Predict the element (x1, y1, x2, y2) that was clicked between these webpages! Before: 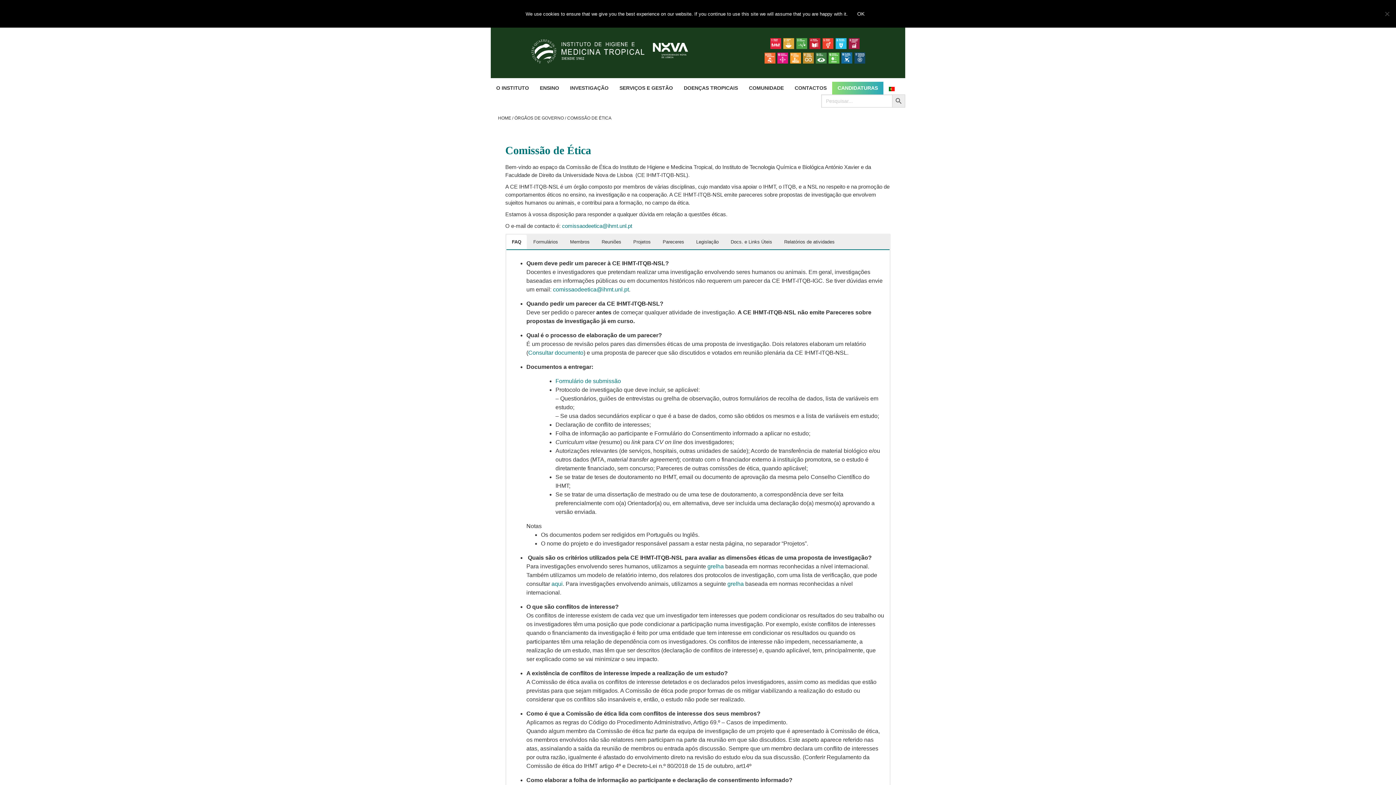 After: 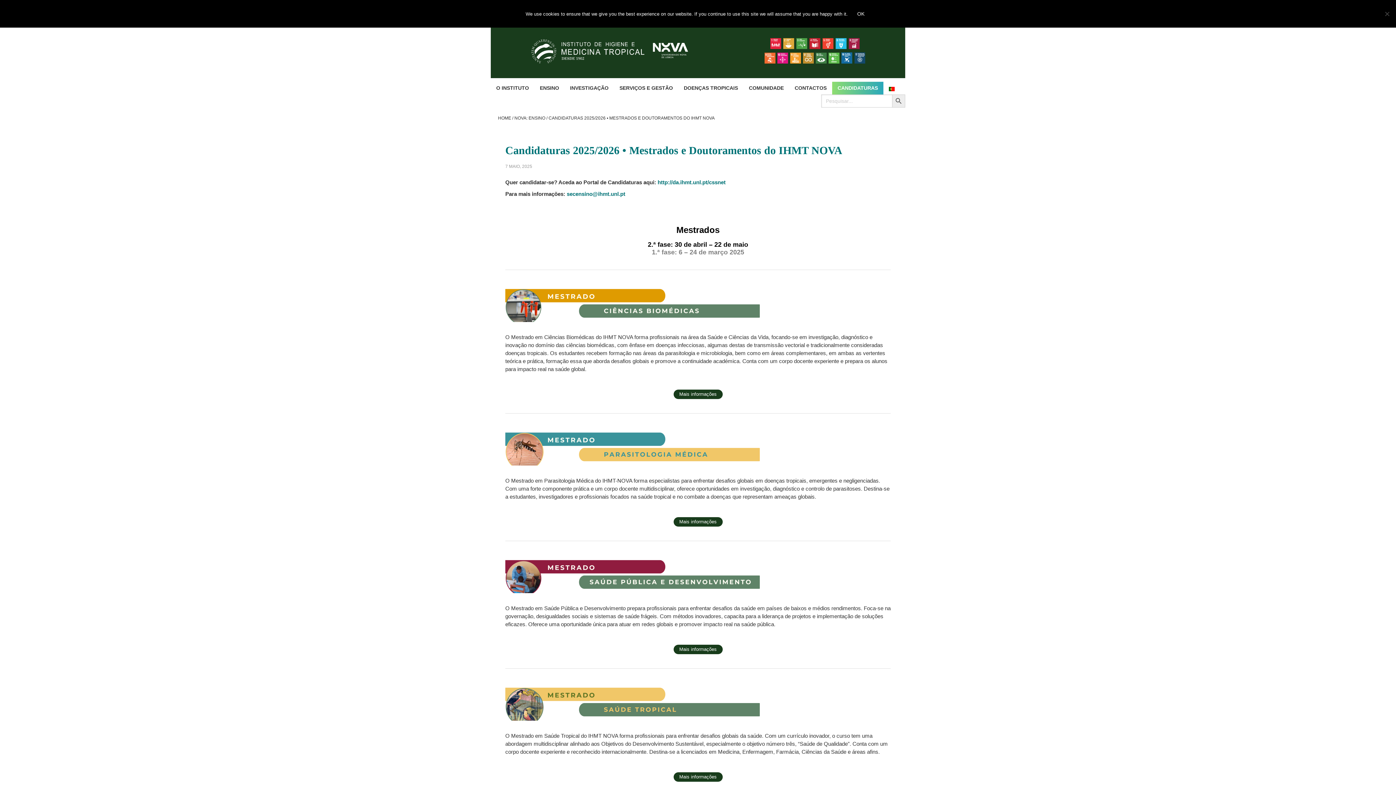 Action: bbox: (832, 81, 883, 94) label: CANDIDATURAS